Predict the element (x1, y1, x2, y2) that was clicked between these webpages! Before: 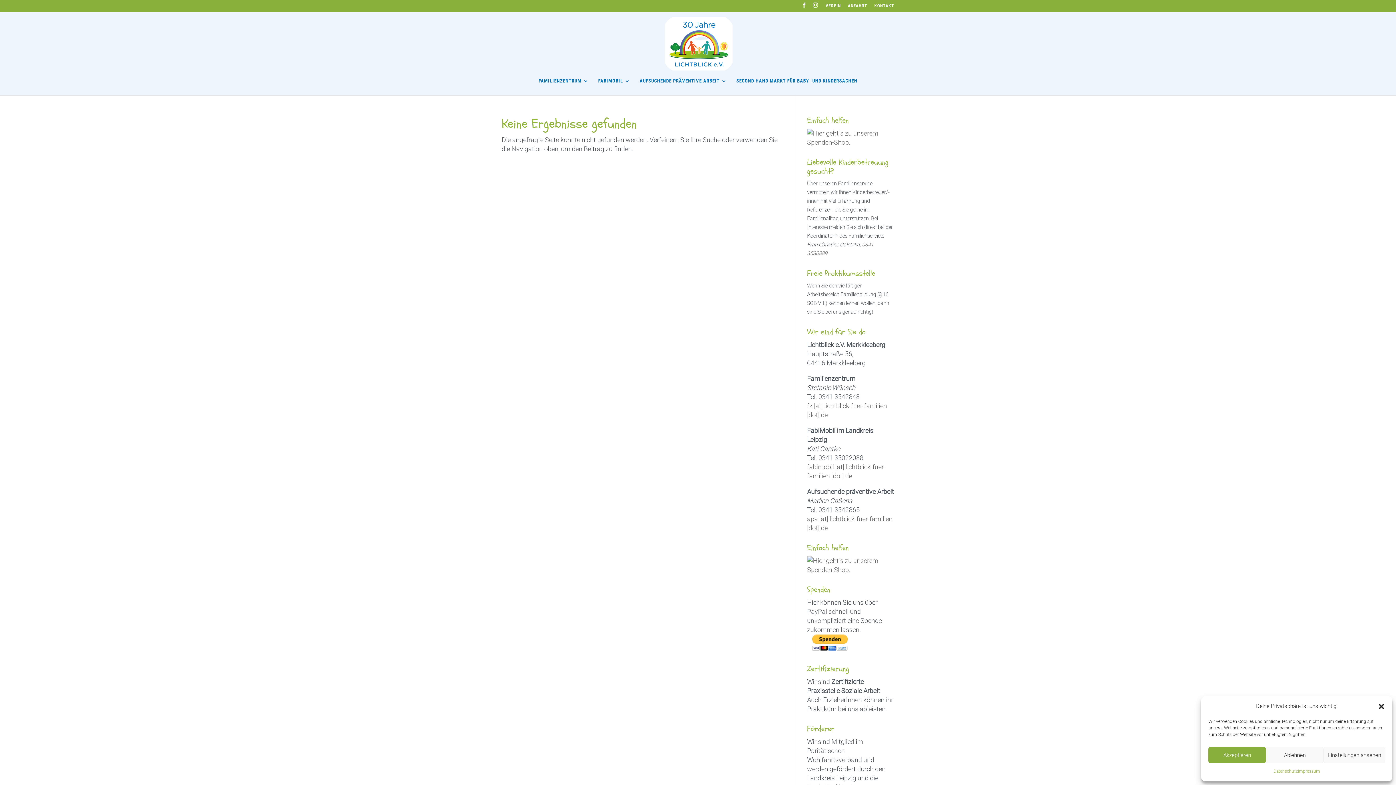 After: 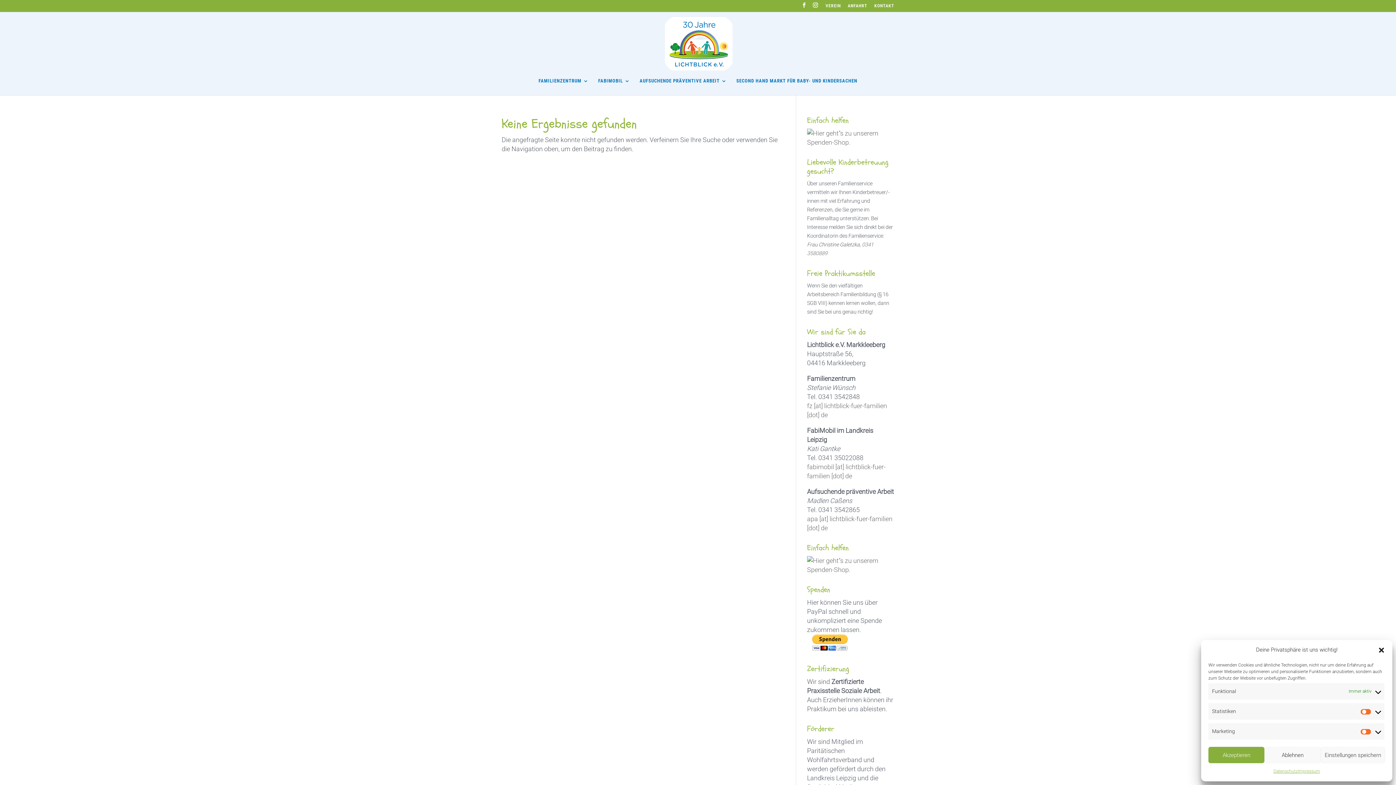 Action: label: Einstellungen ansehen bbox: (1323, 747, 1385, 763)